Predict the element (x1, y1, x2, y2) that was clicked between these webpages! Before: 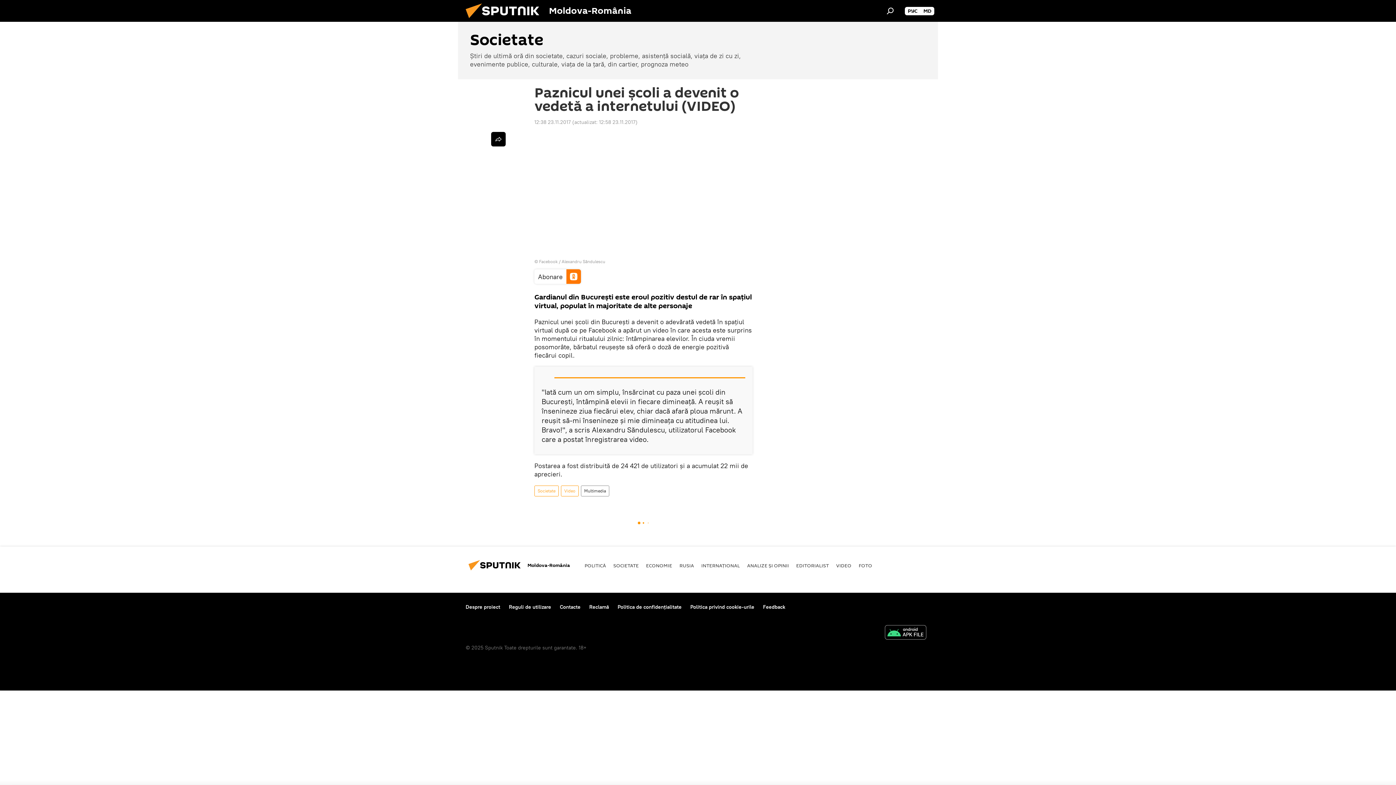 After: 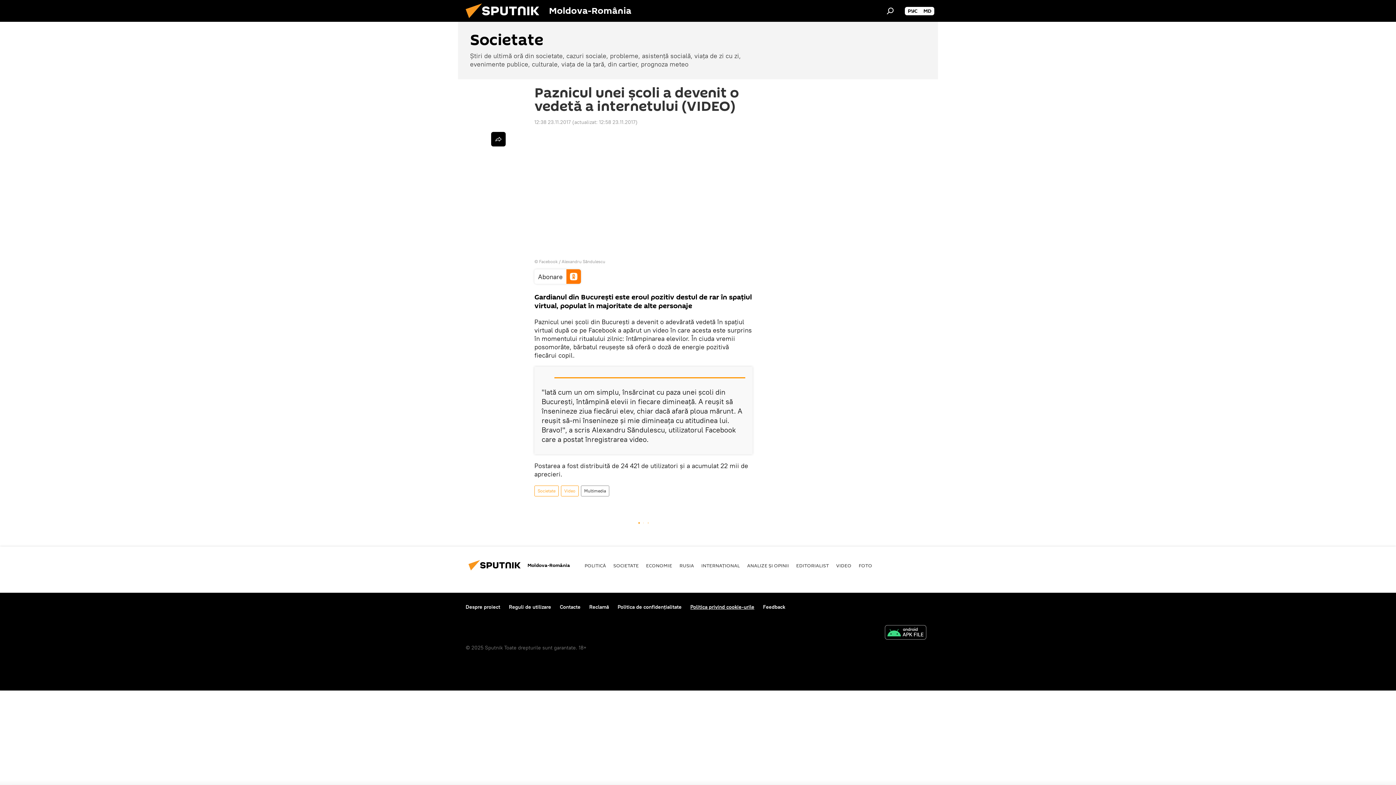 Action: label: Politica privind cookie-urile bbox: (690, 604, 754, 610)